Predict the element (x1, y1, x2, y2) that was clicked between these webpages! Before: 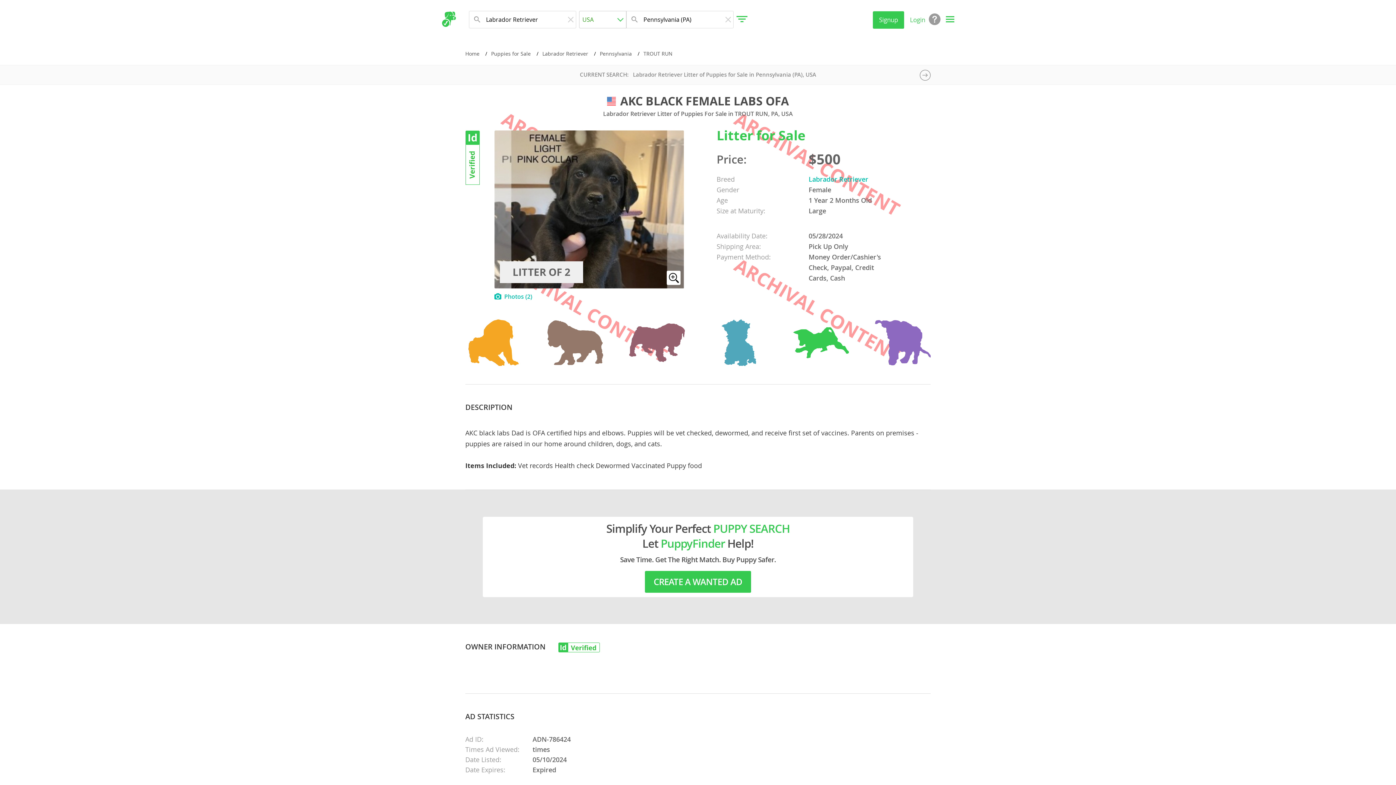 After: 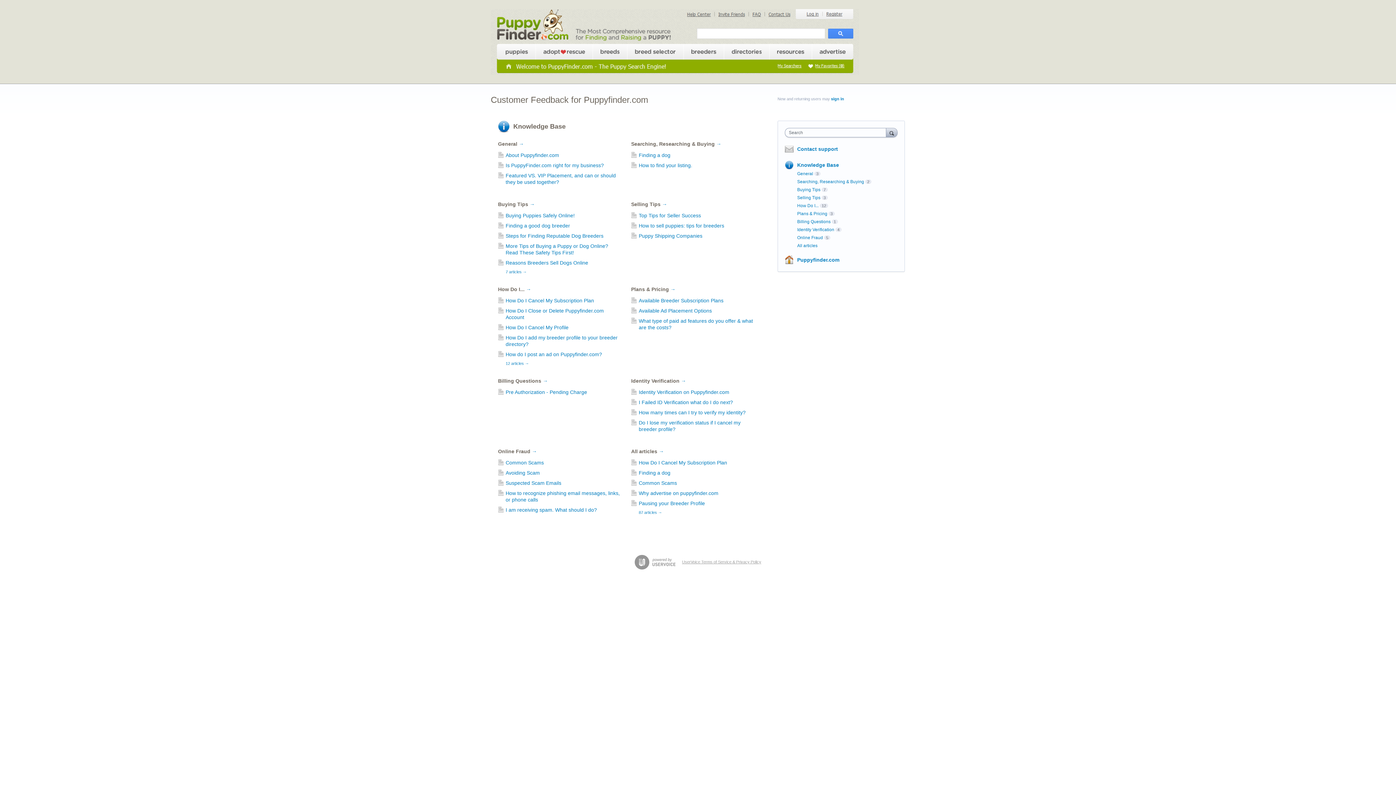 Action: bbox: (929, 13, 940, 25)